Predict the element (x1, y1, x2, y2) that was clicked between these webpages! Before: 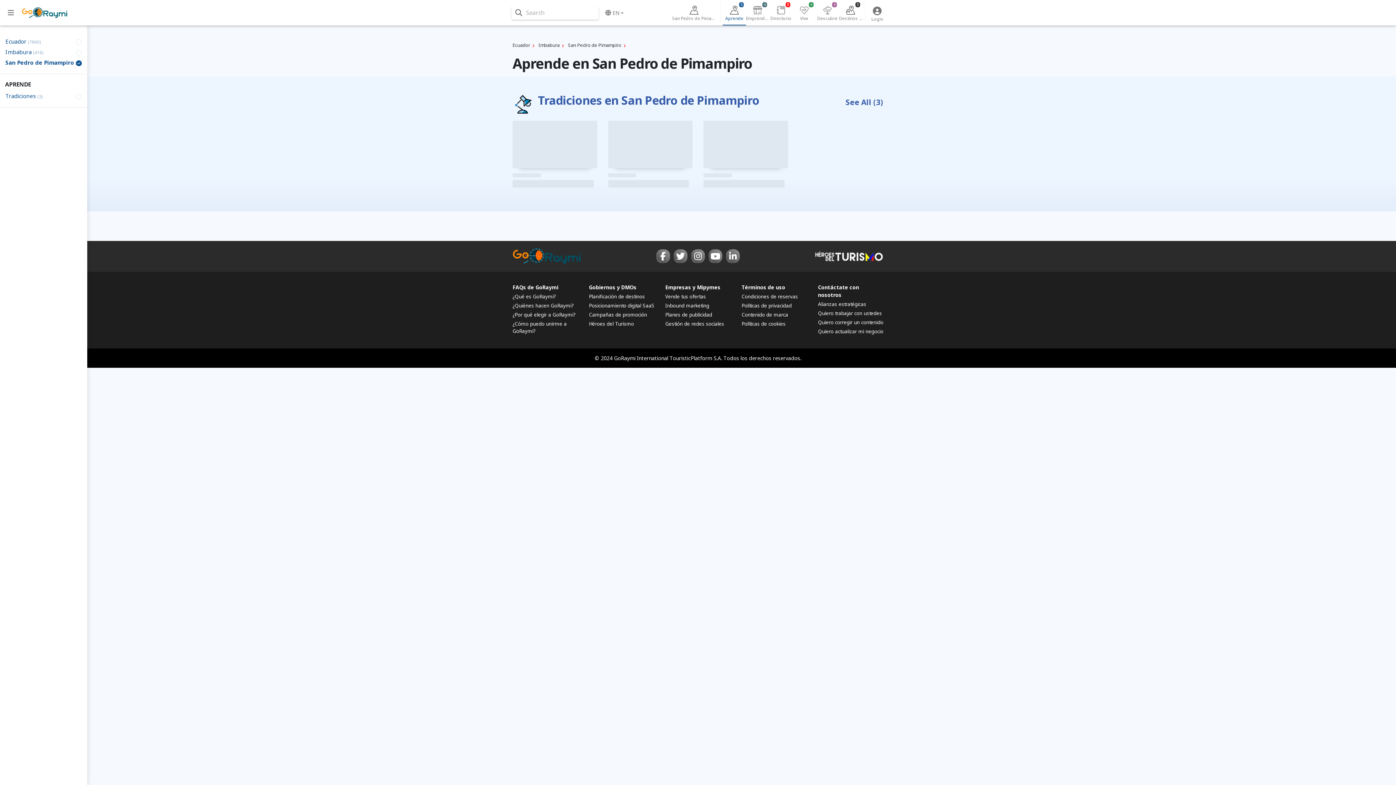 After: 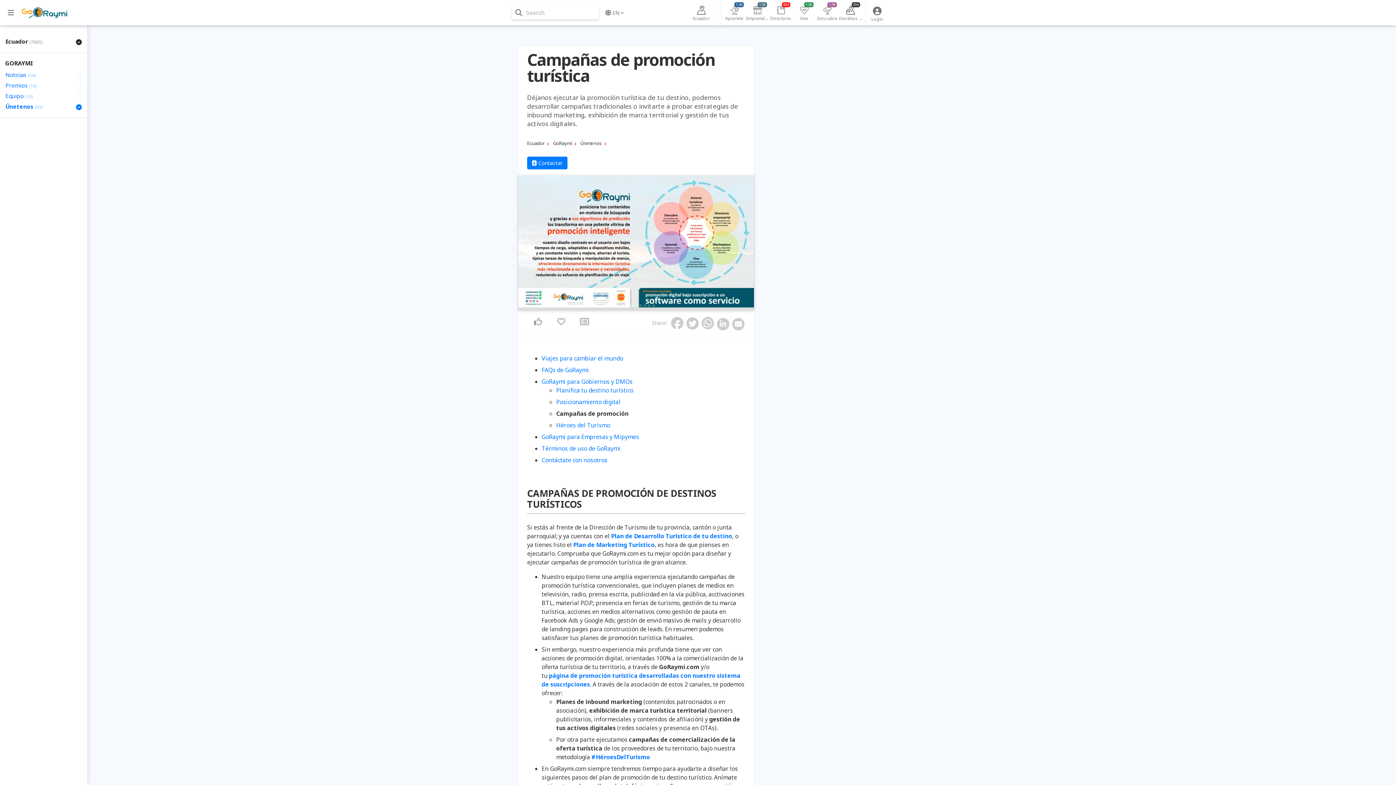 Action: bbox: (589, 311, 647, 318) label: Campañas de promoción